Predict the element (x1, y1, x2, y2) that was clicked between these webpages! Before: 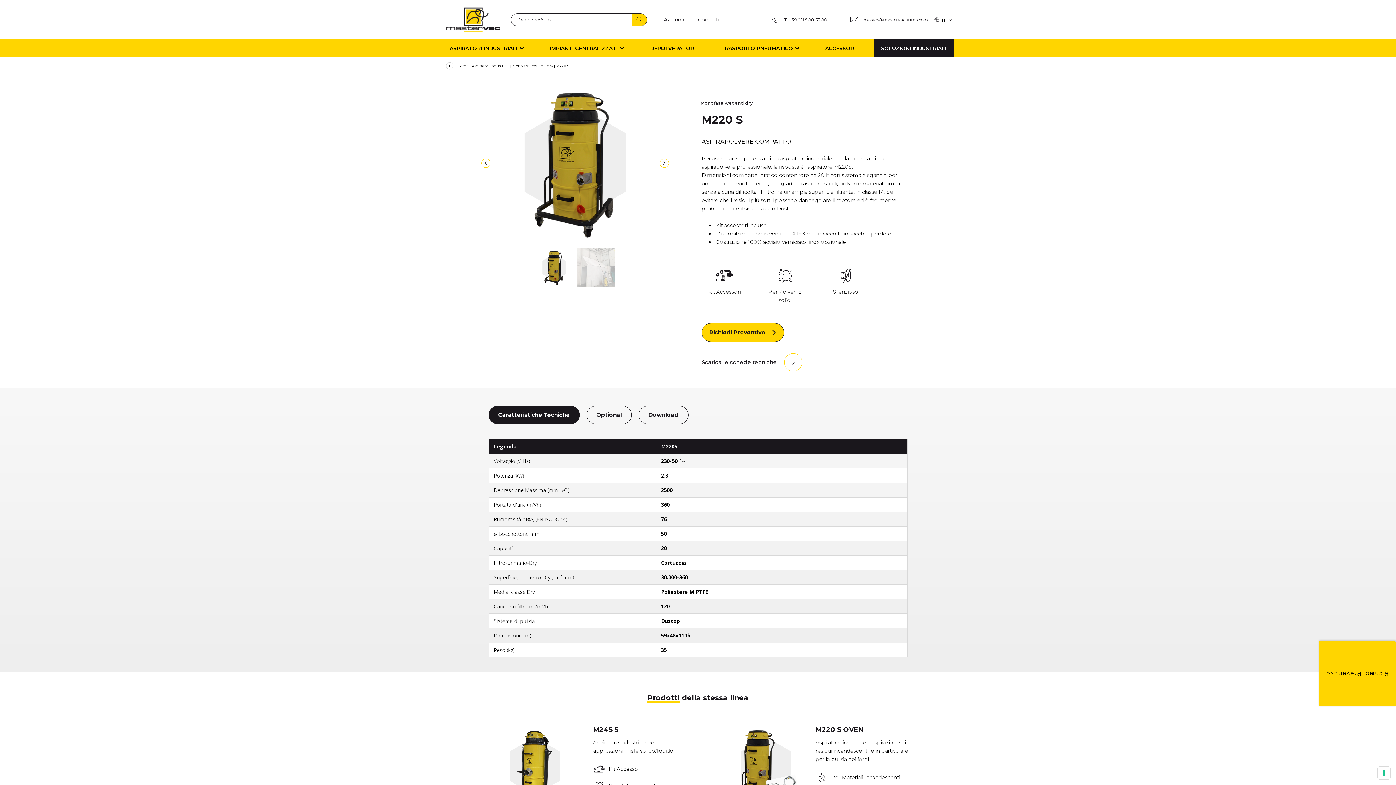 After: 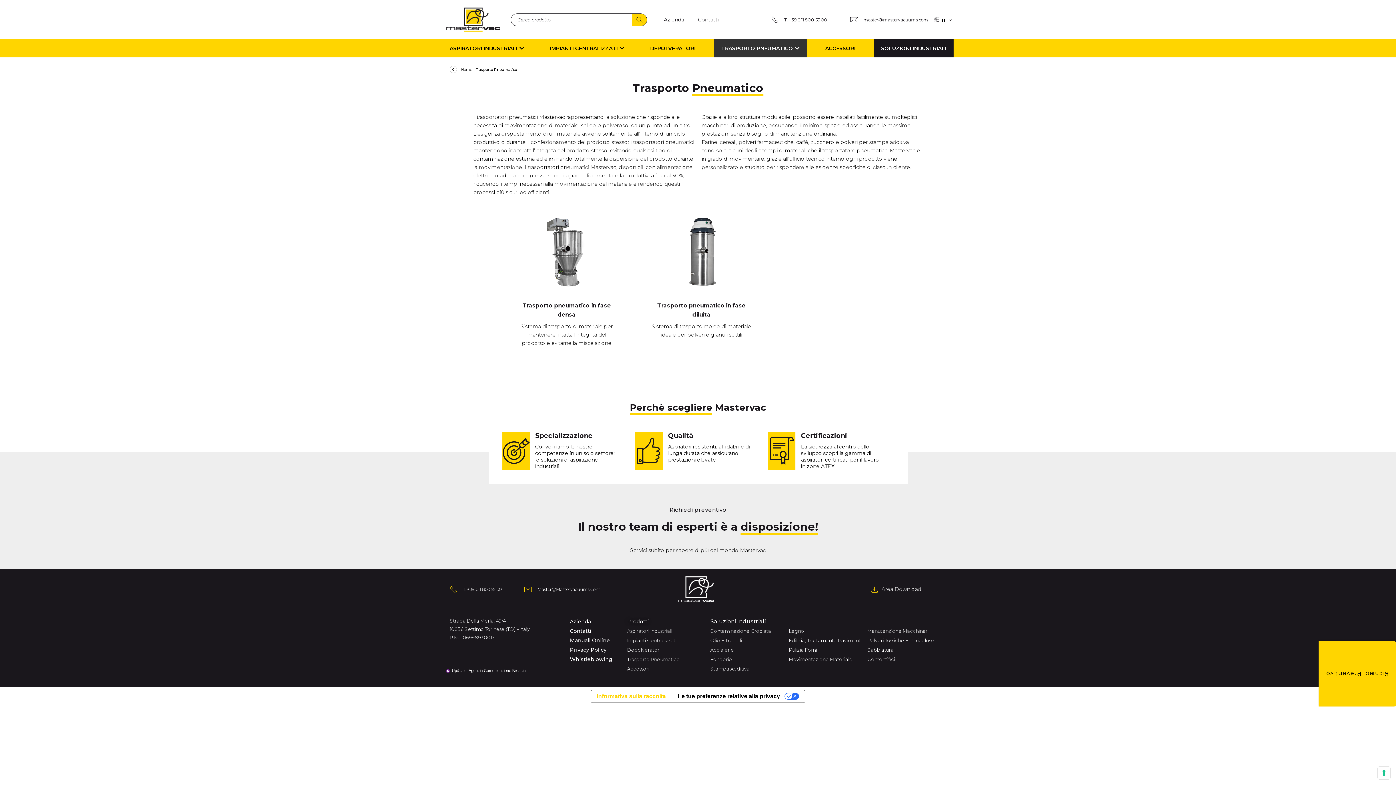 Action: bbox: (714, 39, 806, 57) label: Trasporto Pneumatico